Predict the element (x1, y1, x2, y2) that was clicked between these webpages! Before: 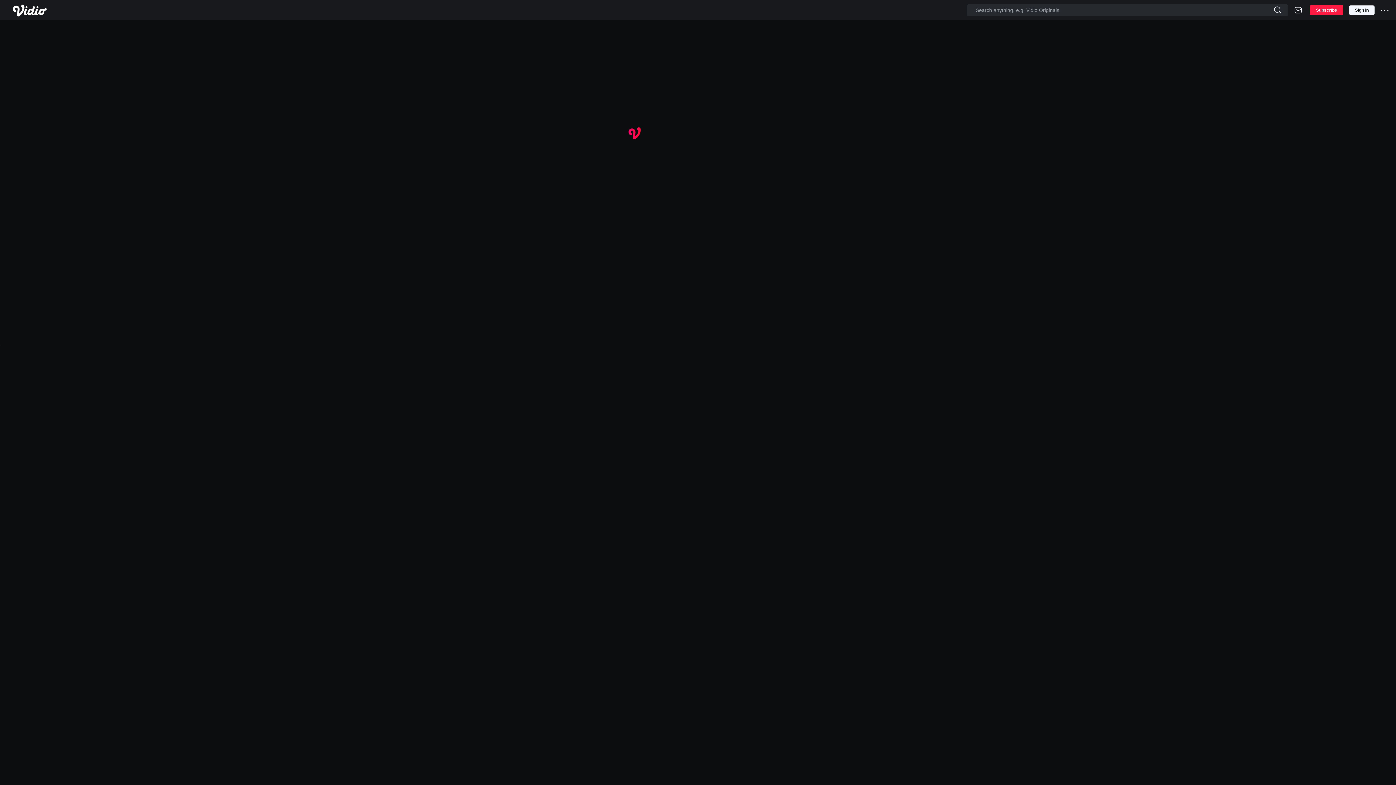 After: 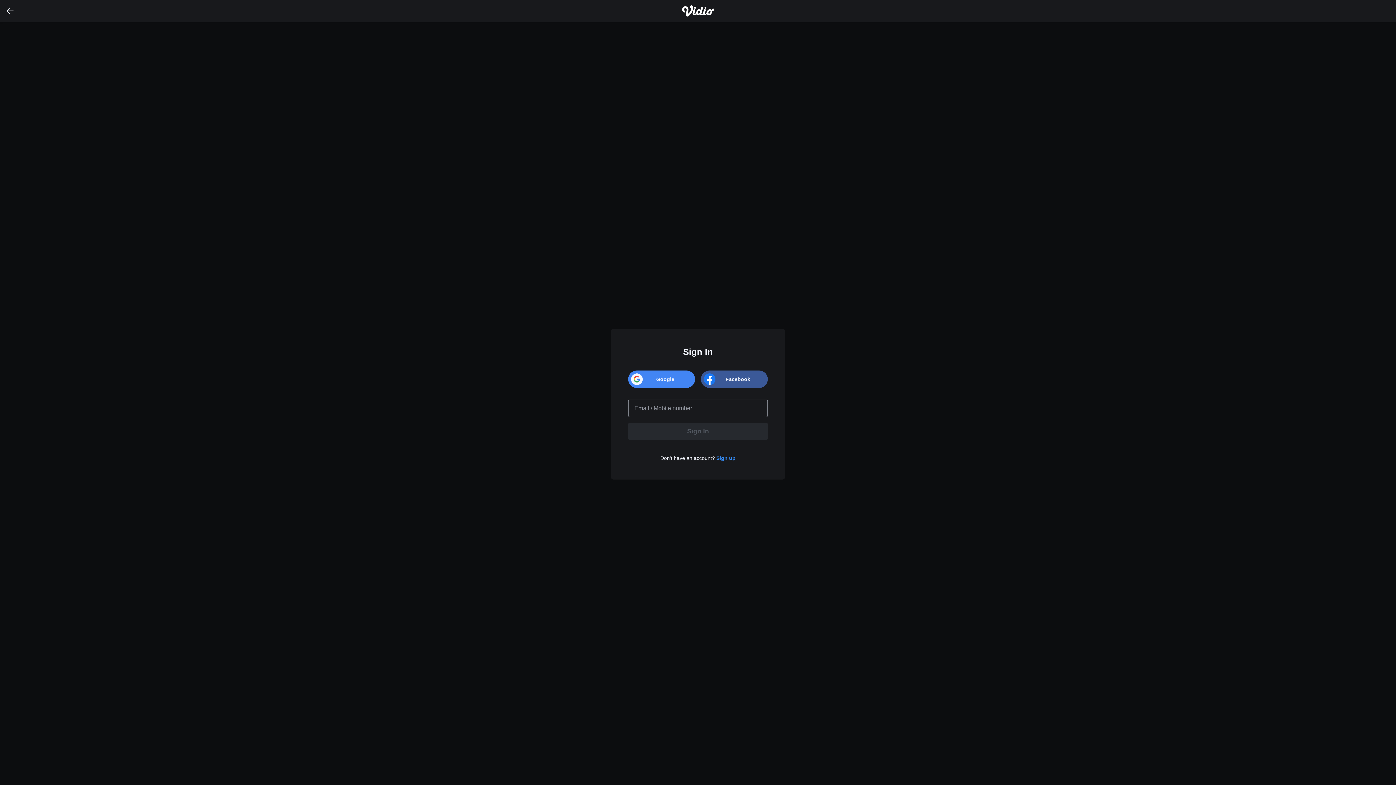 Action: bbox: (1349, 5, 1374, 14) label: Sign In